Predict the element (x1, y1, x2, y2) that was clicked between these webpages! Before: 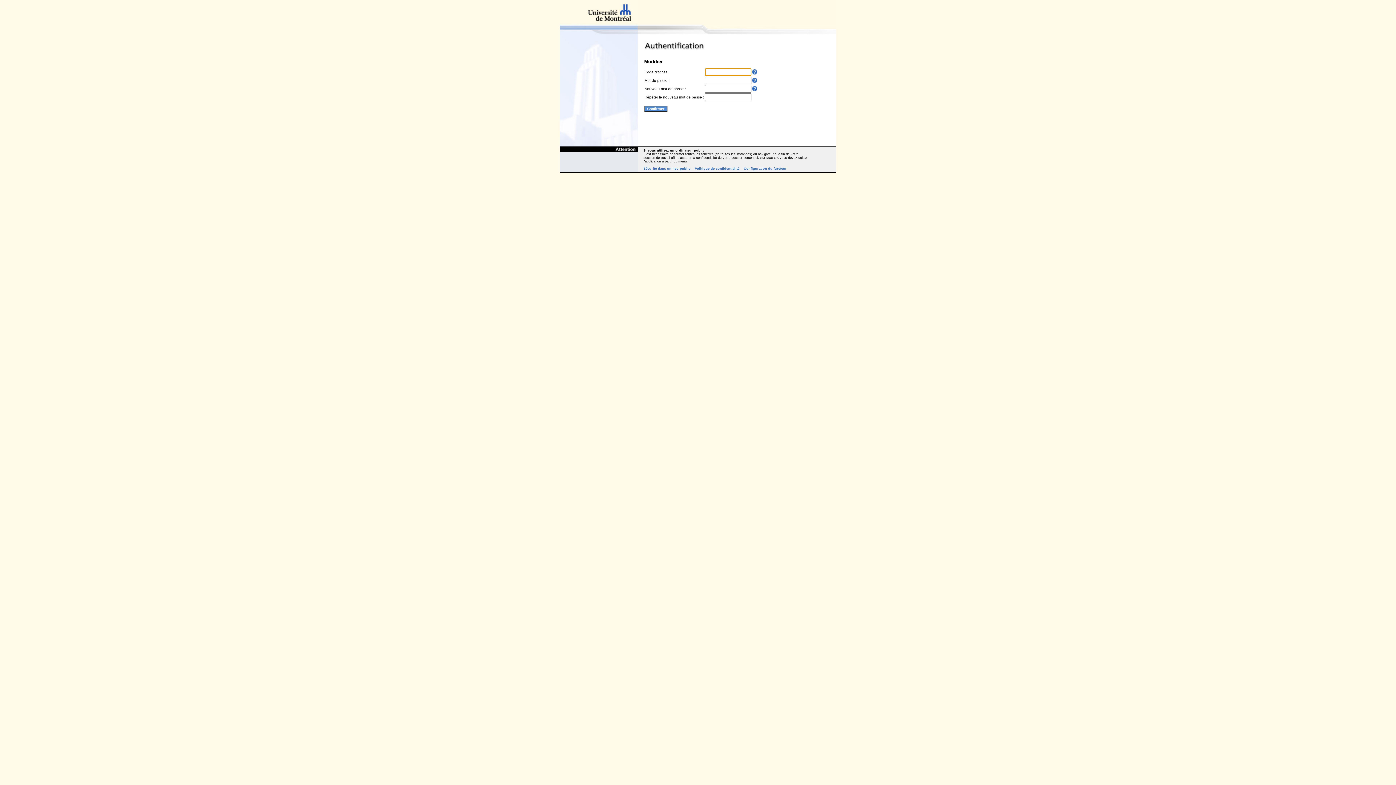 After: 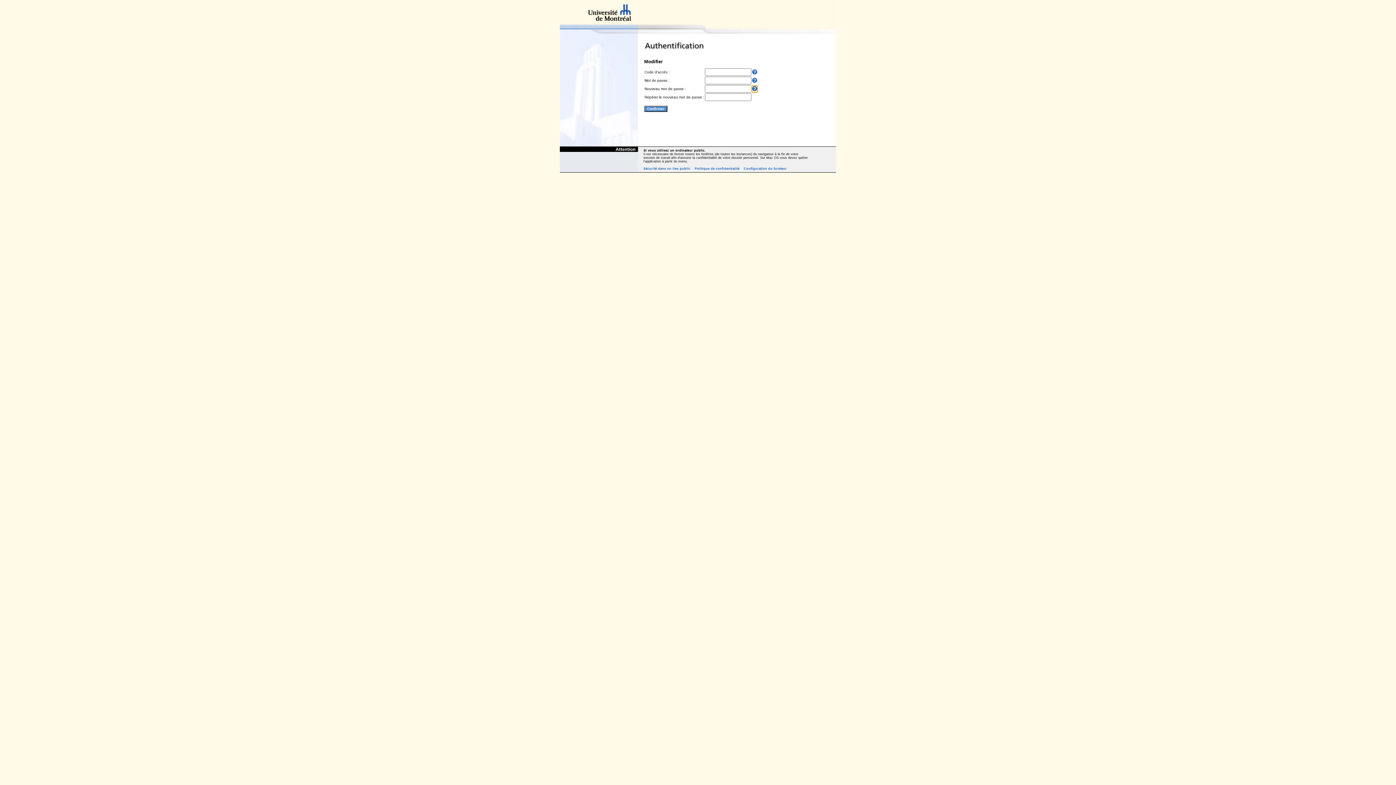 Action: bbox: (752, 88, 757, 92)